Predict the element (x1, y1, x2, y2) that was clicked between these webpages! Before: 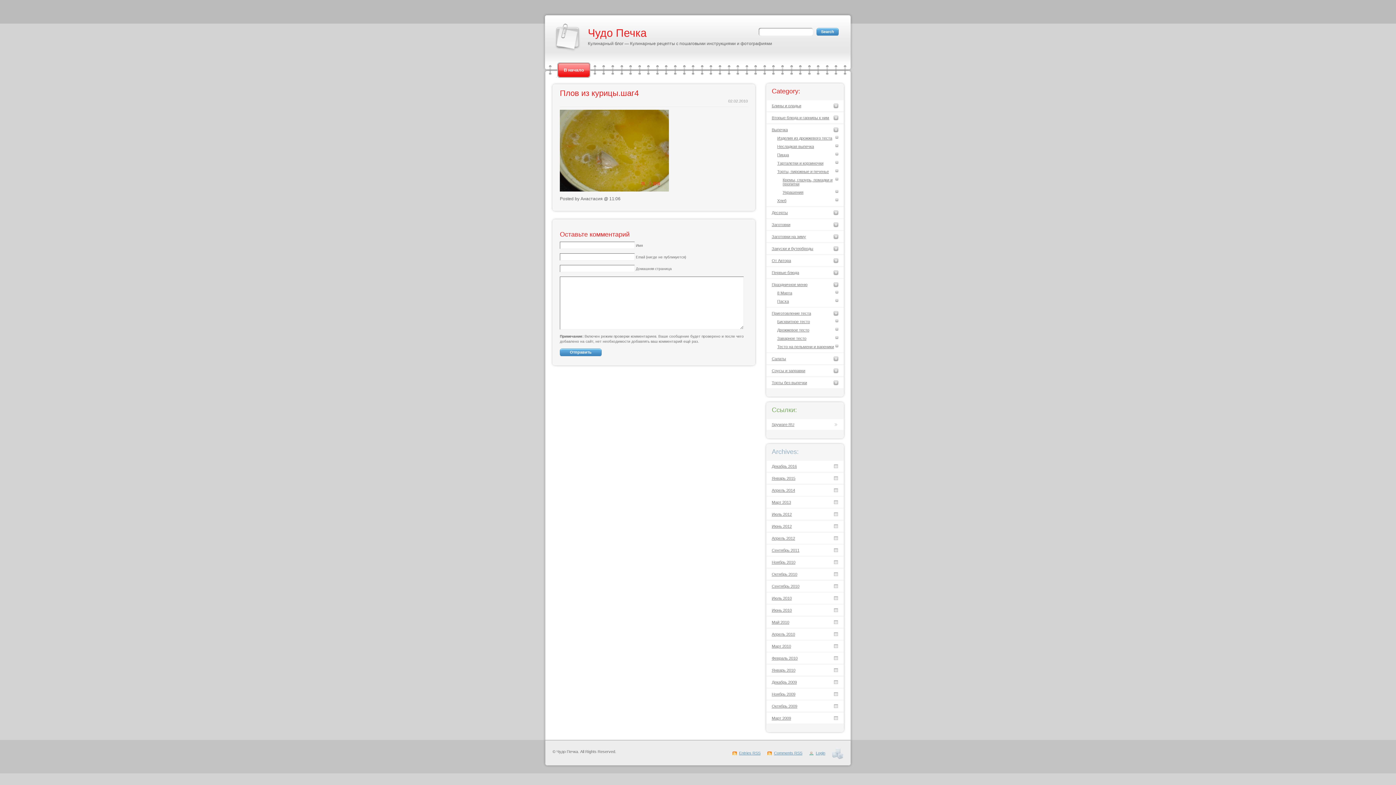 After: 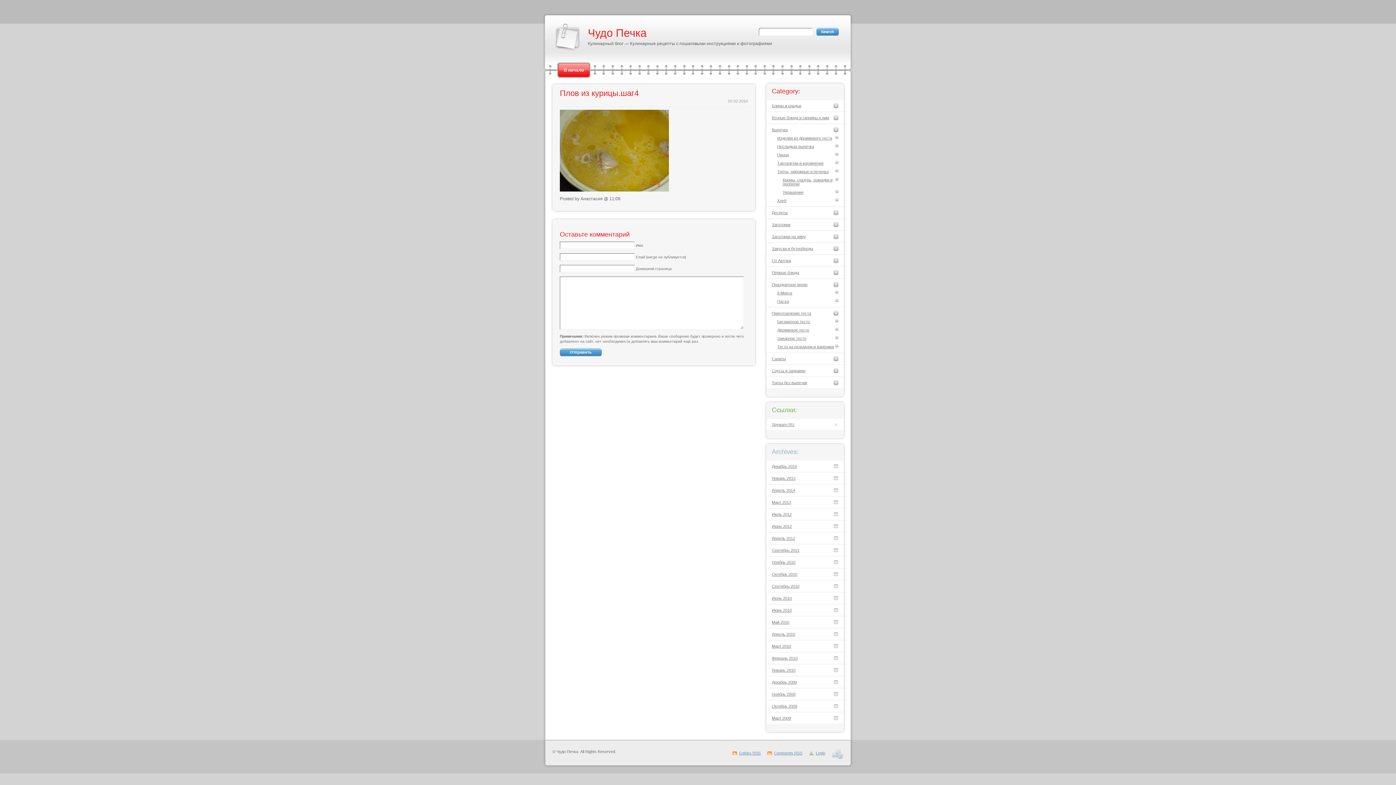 Action: bbox: (560, 88, 638, 97) label: Плов из курицы.шаг4